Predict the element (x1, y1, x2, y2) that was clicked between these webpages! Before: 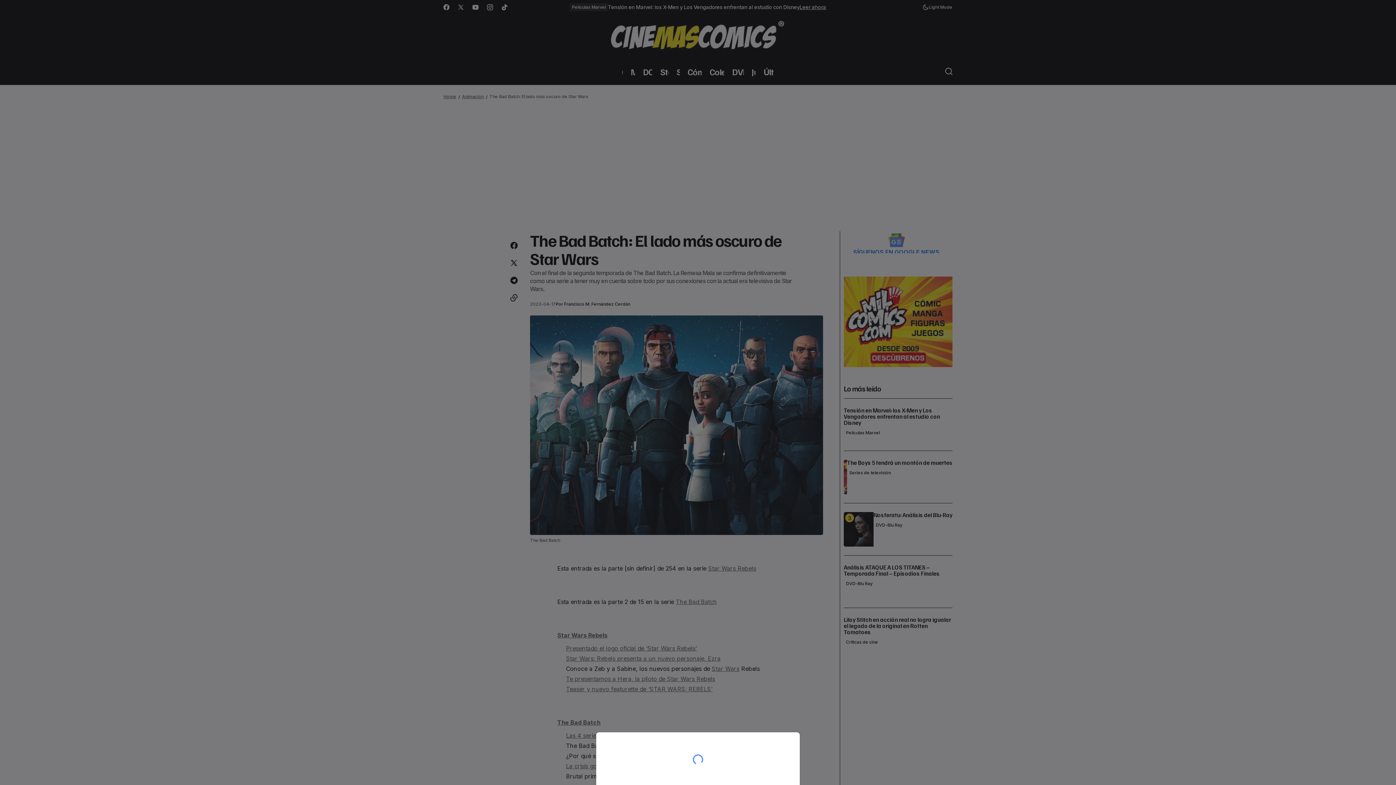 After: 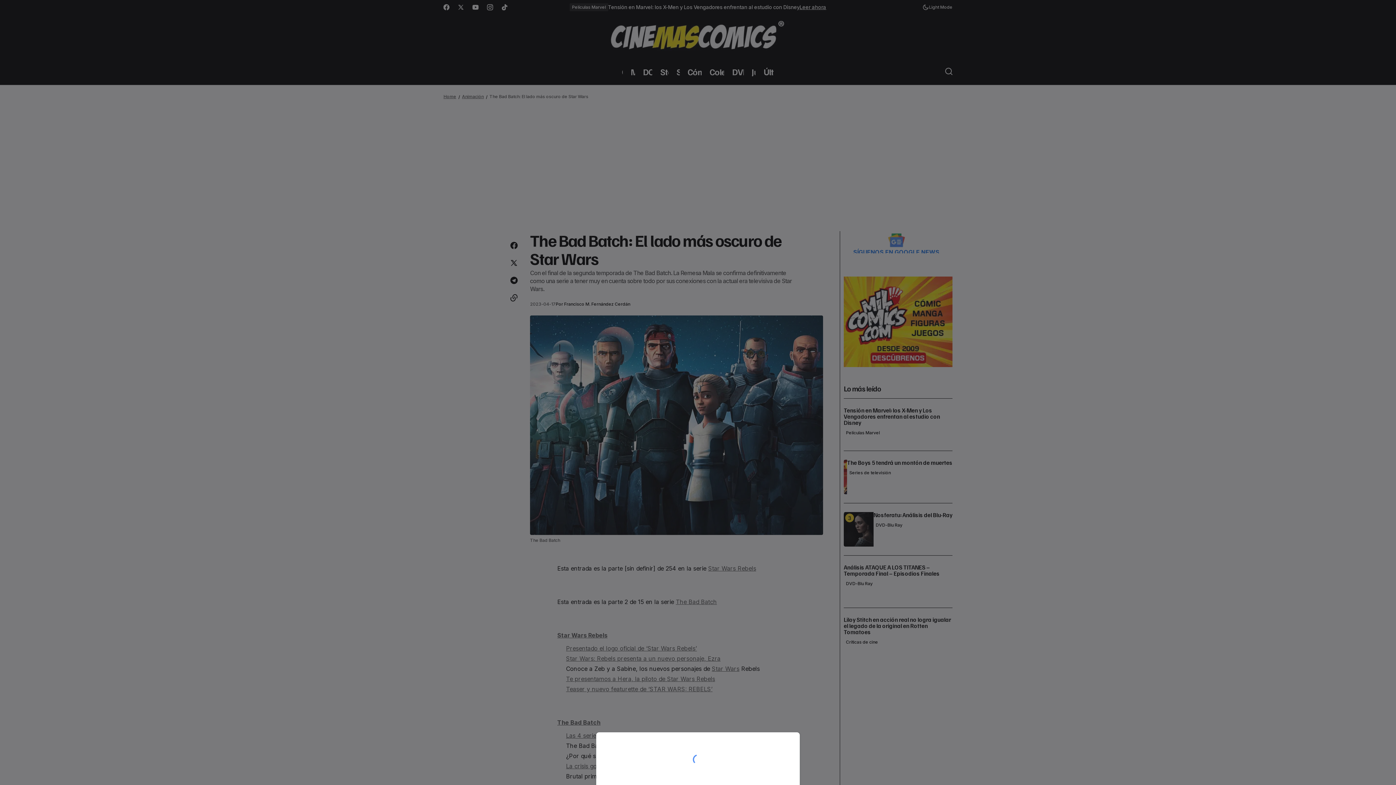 Action: bbox: (0, 0, 1396, 785)